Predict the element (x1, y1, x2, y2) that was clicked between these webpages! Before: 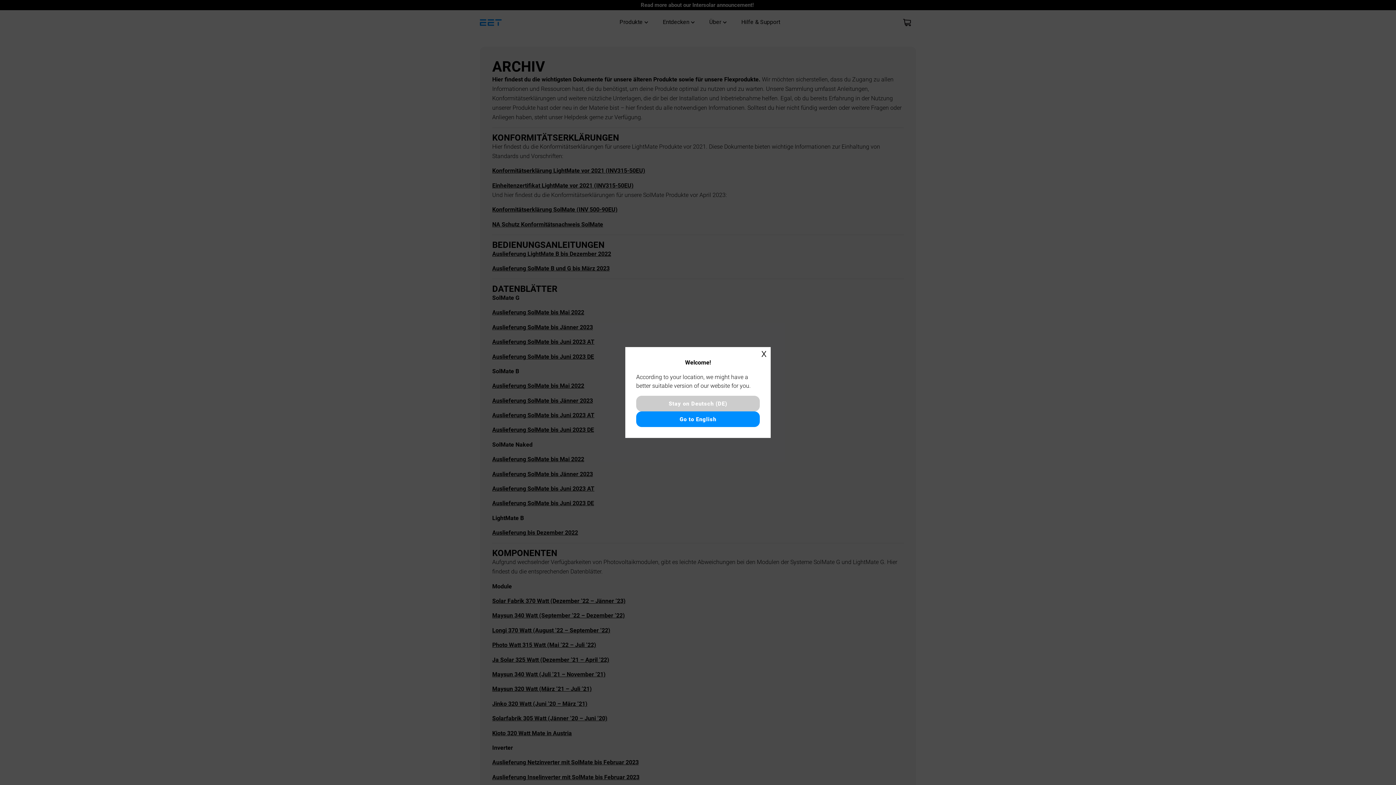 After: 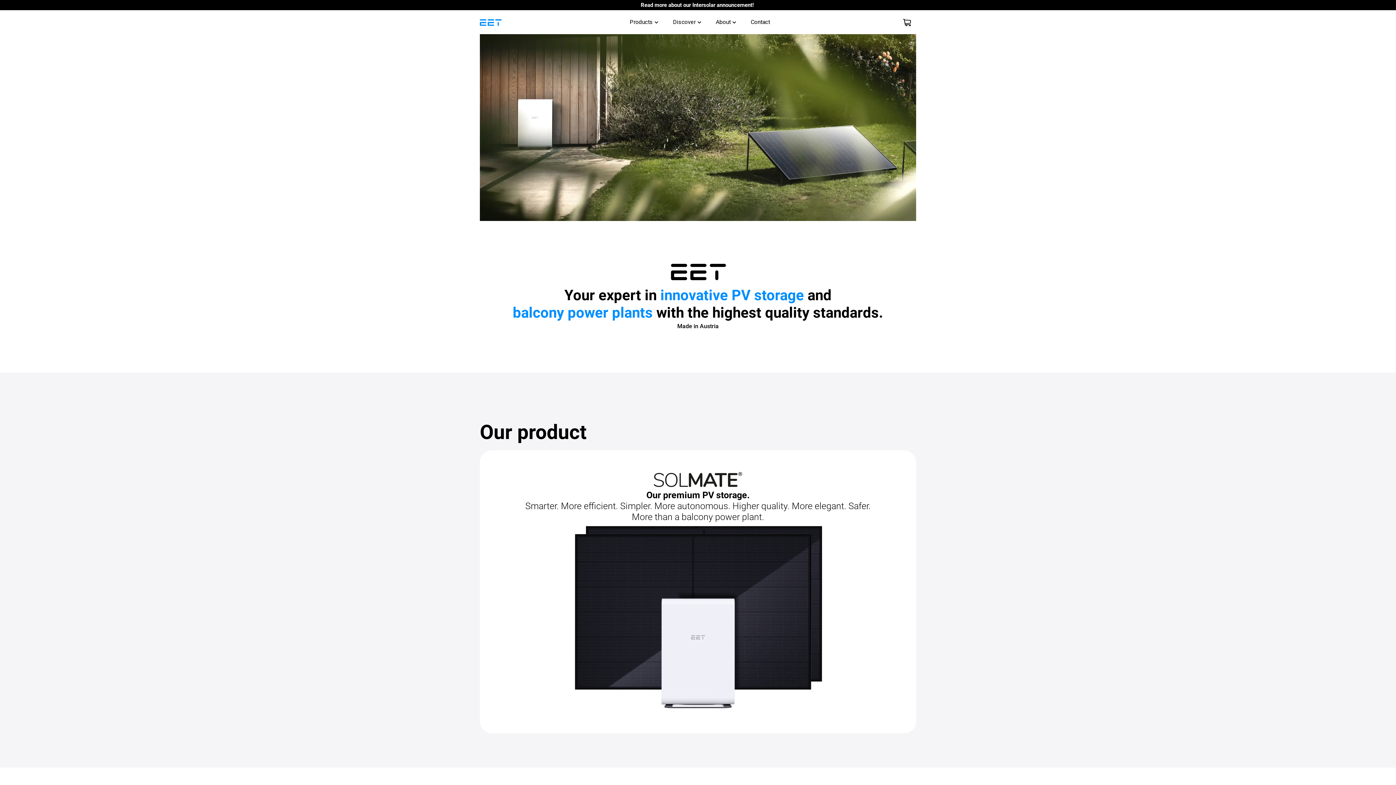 Action: label: Go to English bbox: (636, 411, 760, 427)